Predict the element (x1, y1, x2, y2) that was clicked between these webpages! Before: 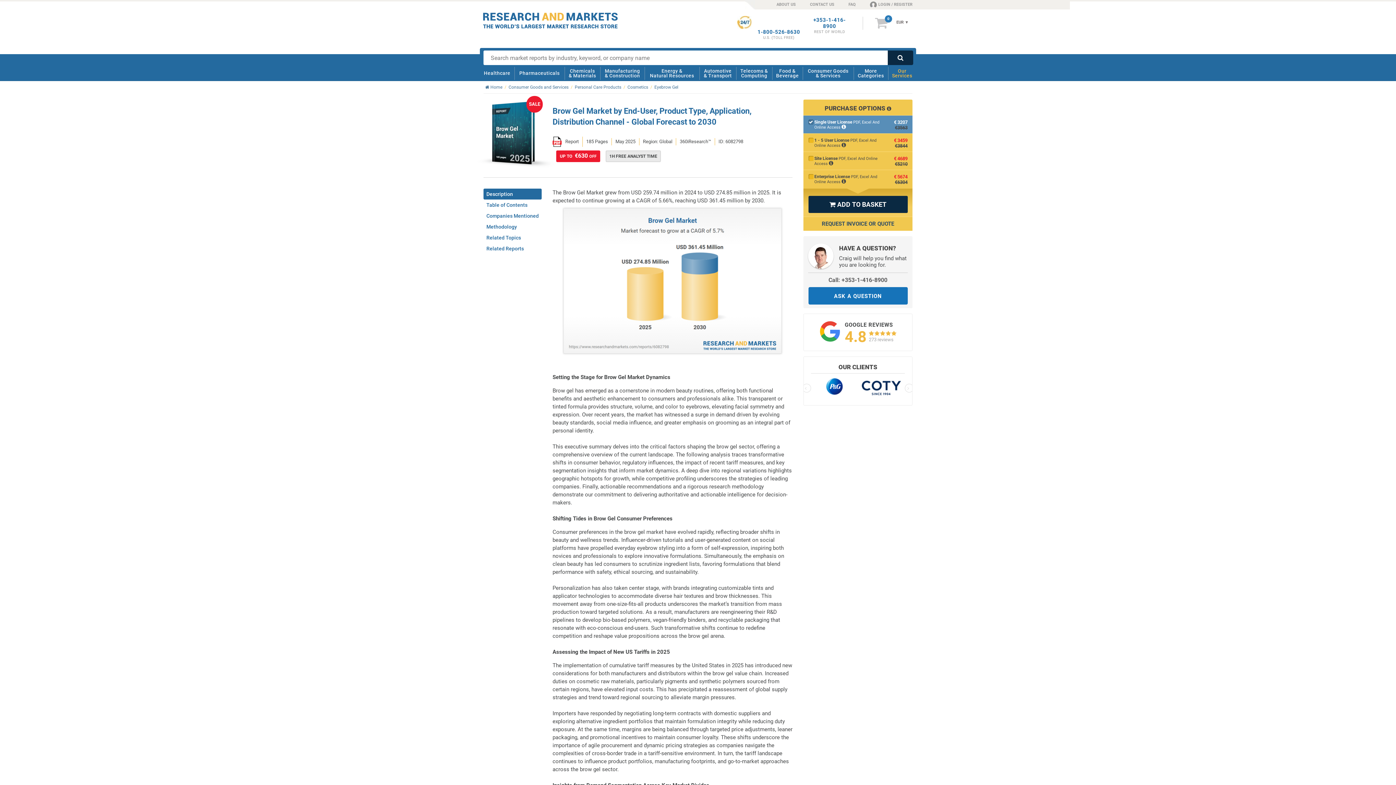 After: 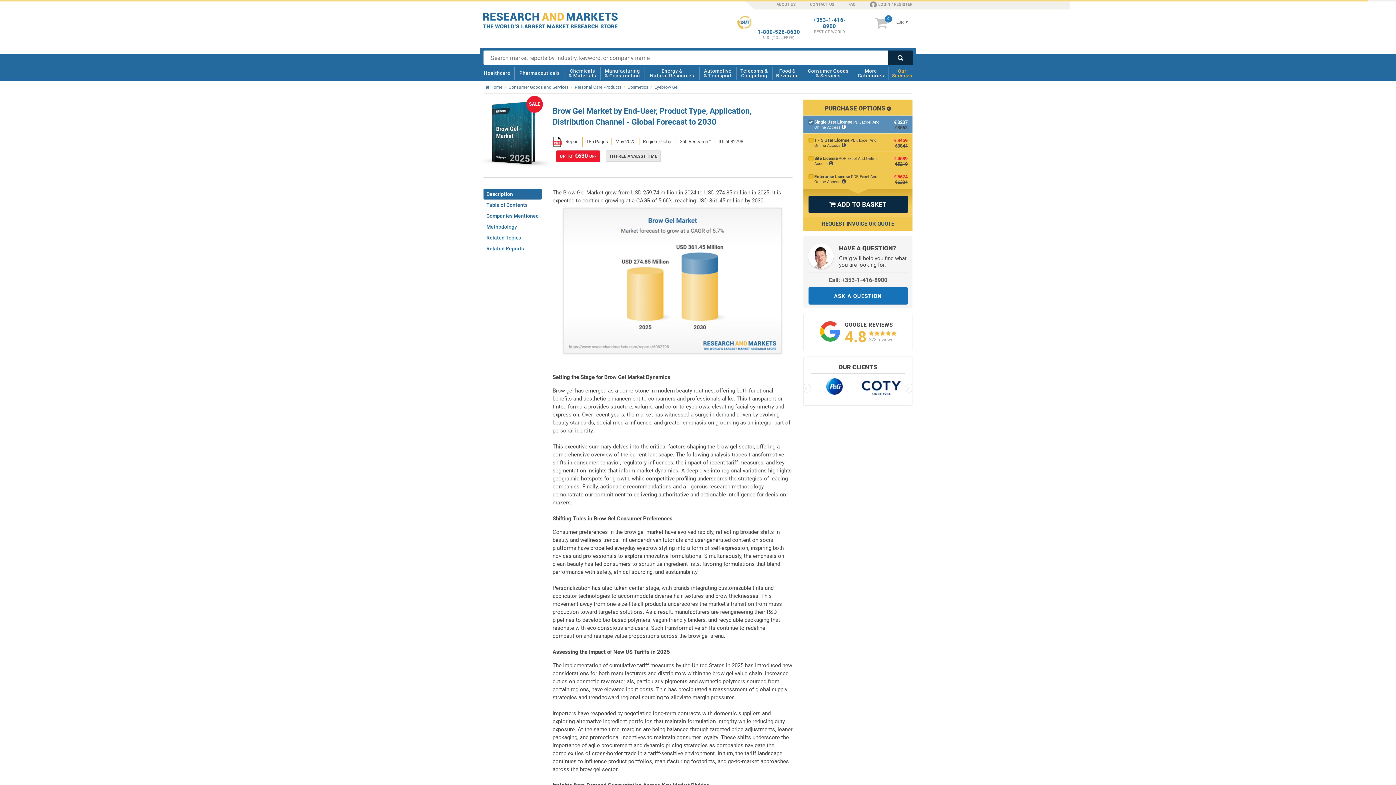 Action: bbox: (757, 29, 800, 35) label: 1-800-526-8630